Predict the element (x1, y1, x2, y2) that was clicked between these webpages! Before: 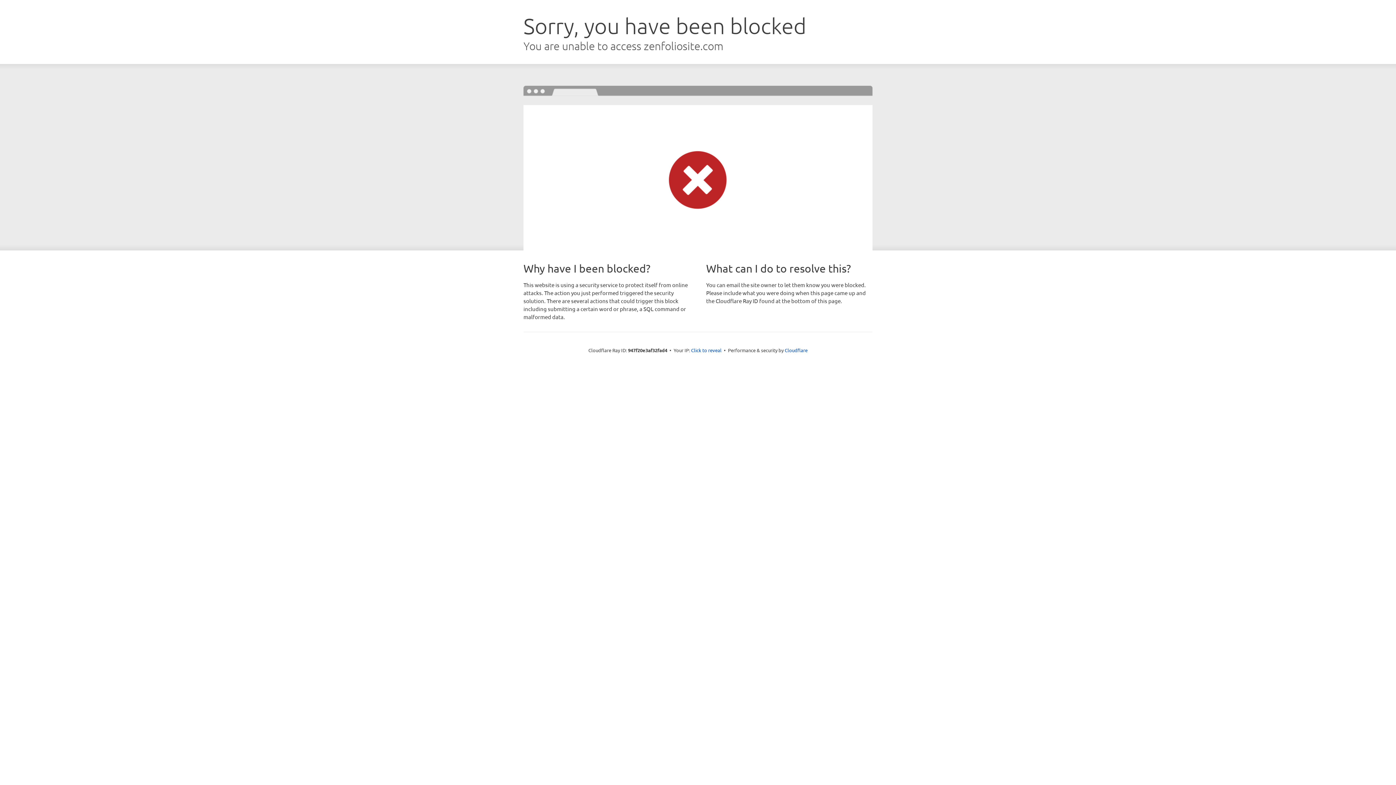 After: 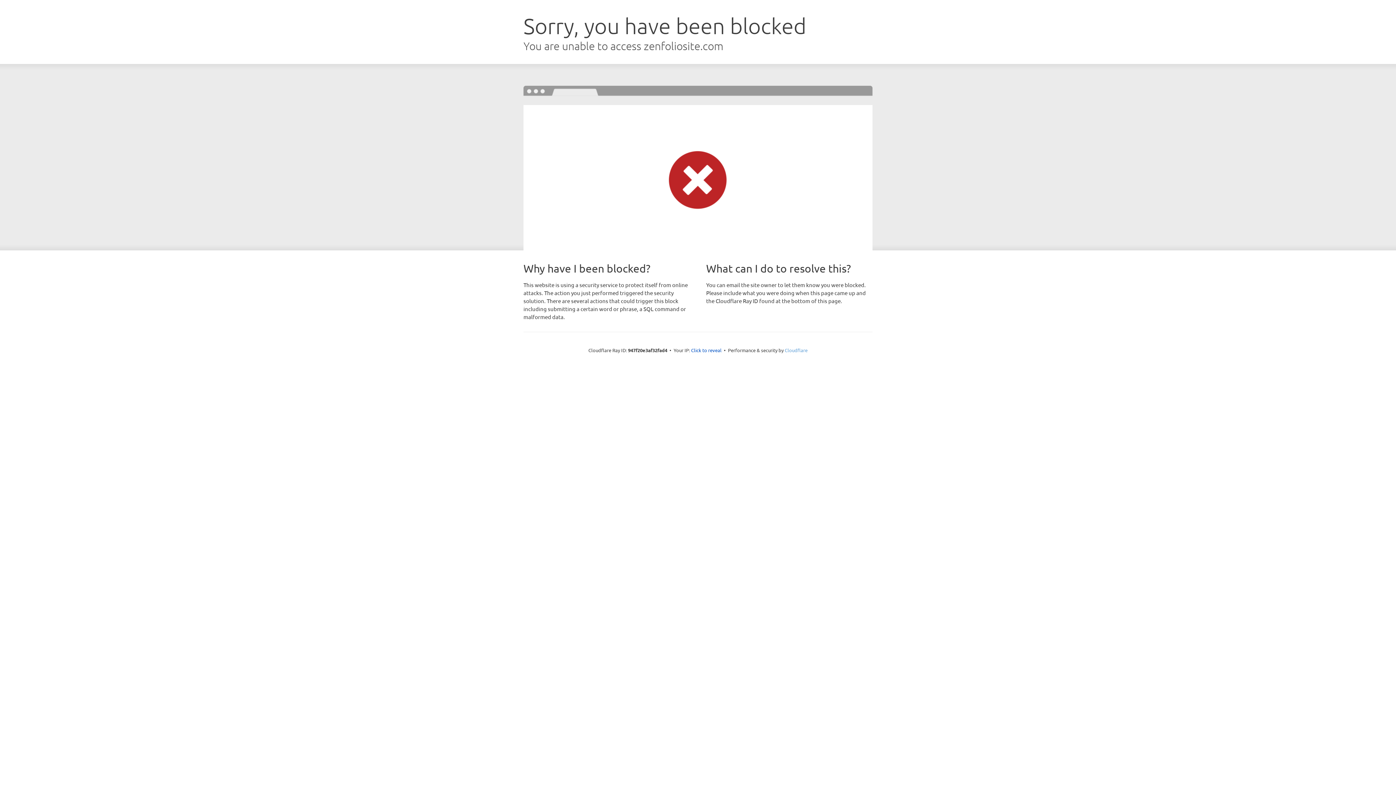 Action: bbox: (784, 347, 807, 353) label: Cloudflare